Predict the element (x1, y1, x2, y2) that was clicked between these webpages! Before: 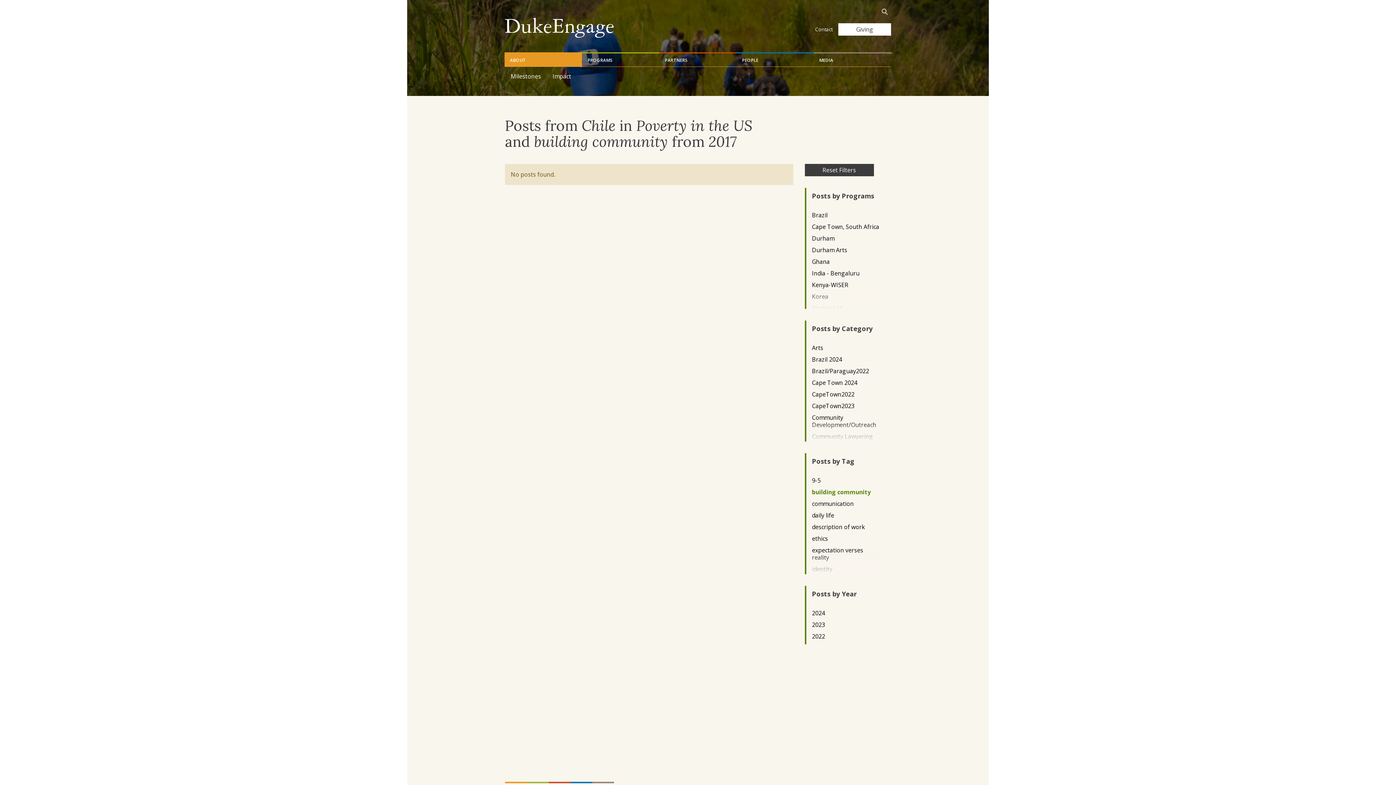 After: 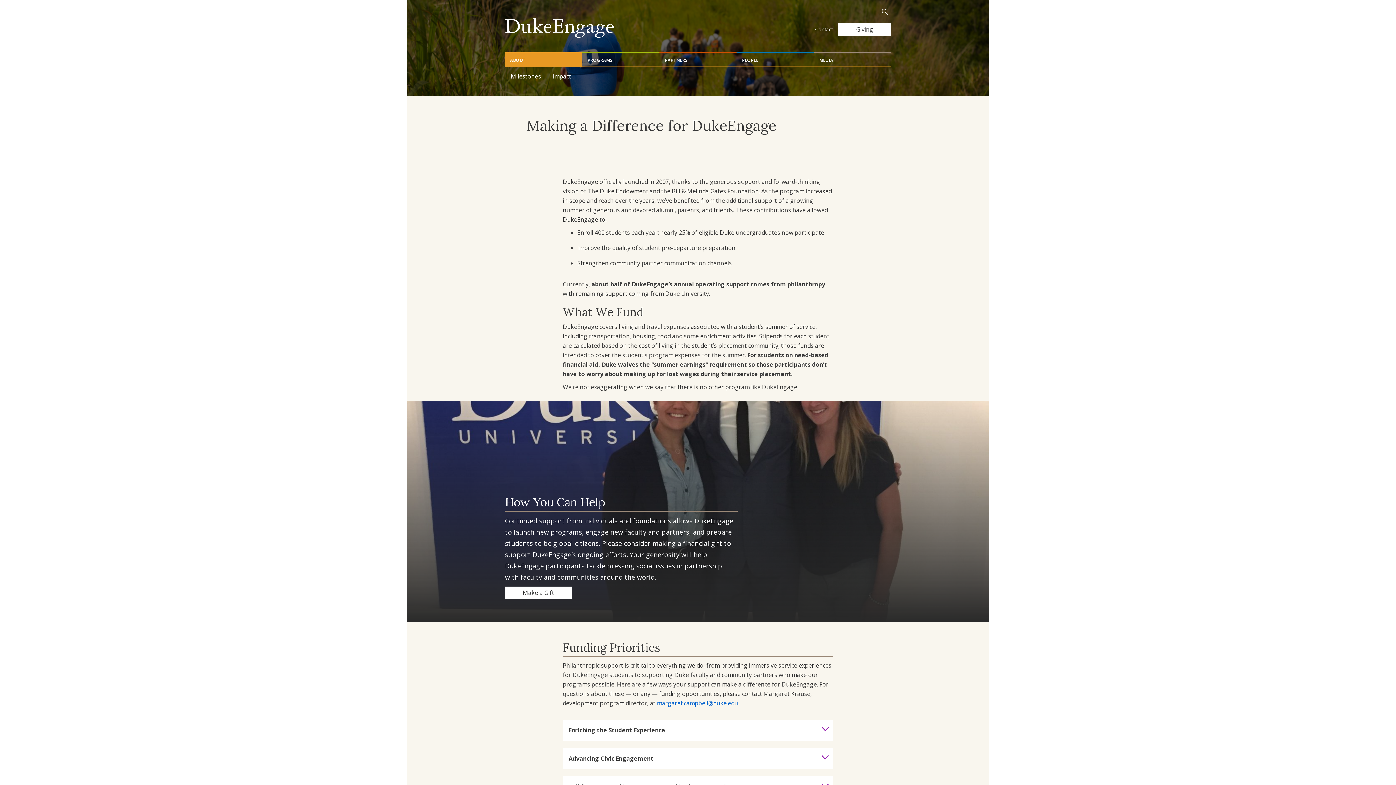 Action: label: Giving bbox: (838, 23, 891, 35)